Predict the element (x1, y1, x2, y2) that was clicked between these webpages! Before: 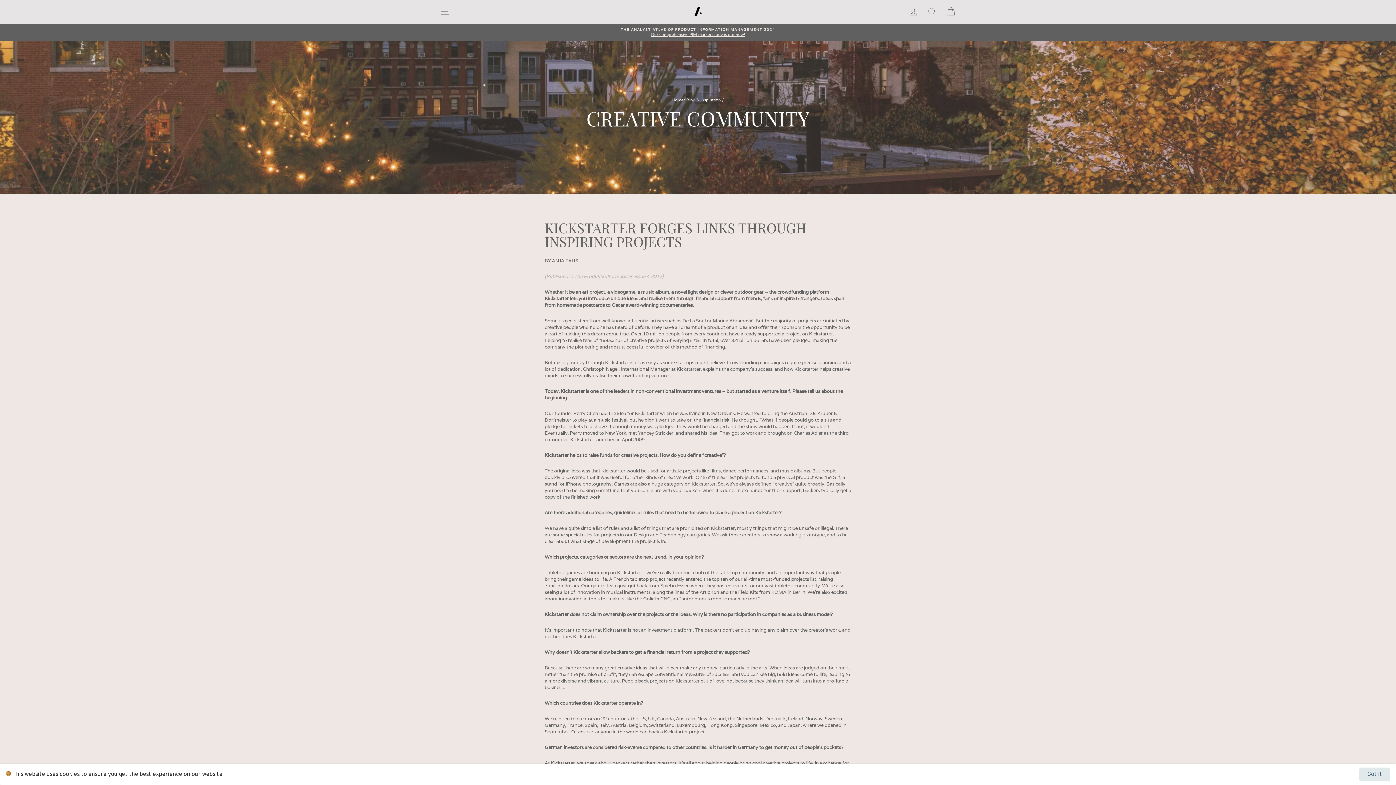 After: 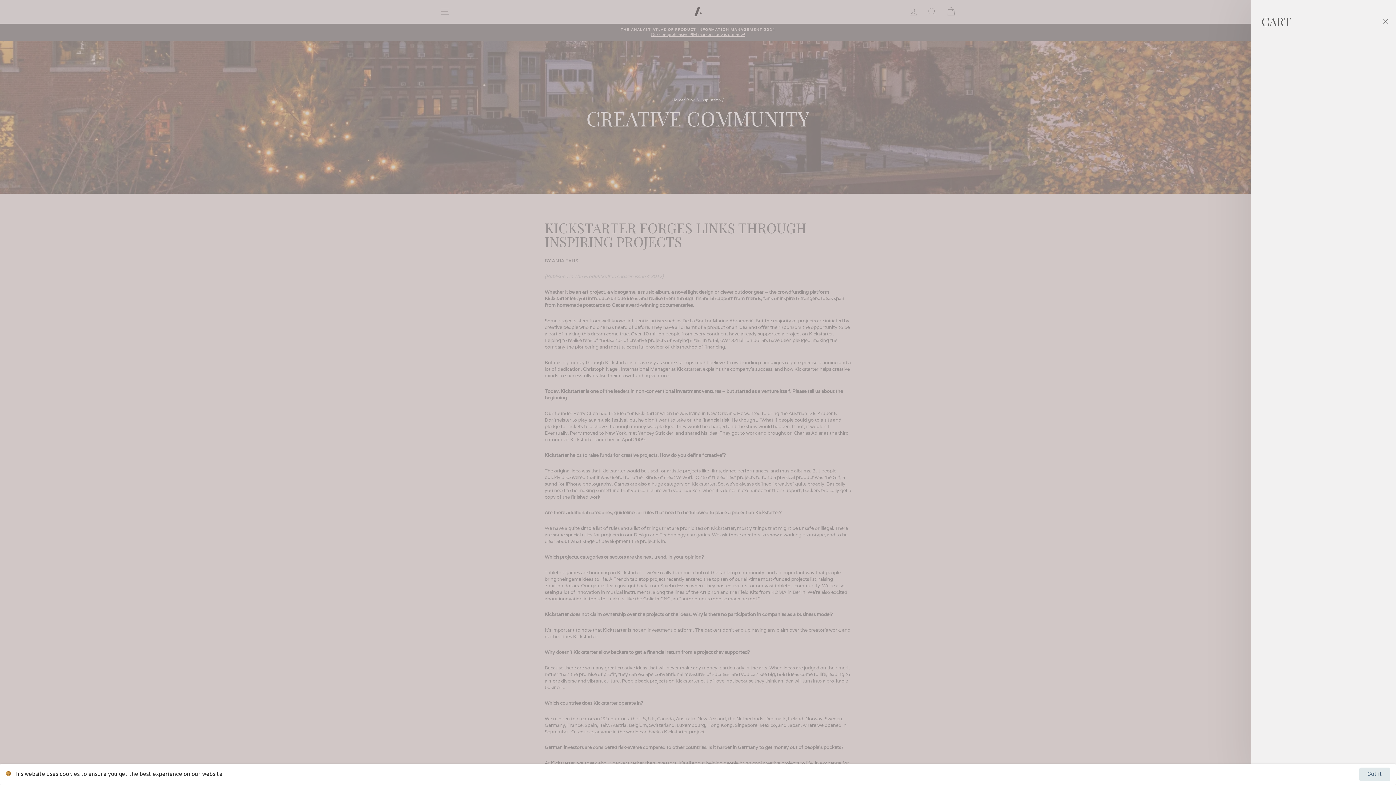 Action: bbox: (941, 3, 960, 19) label: Cart